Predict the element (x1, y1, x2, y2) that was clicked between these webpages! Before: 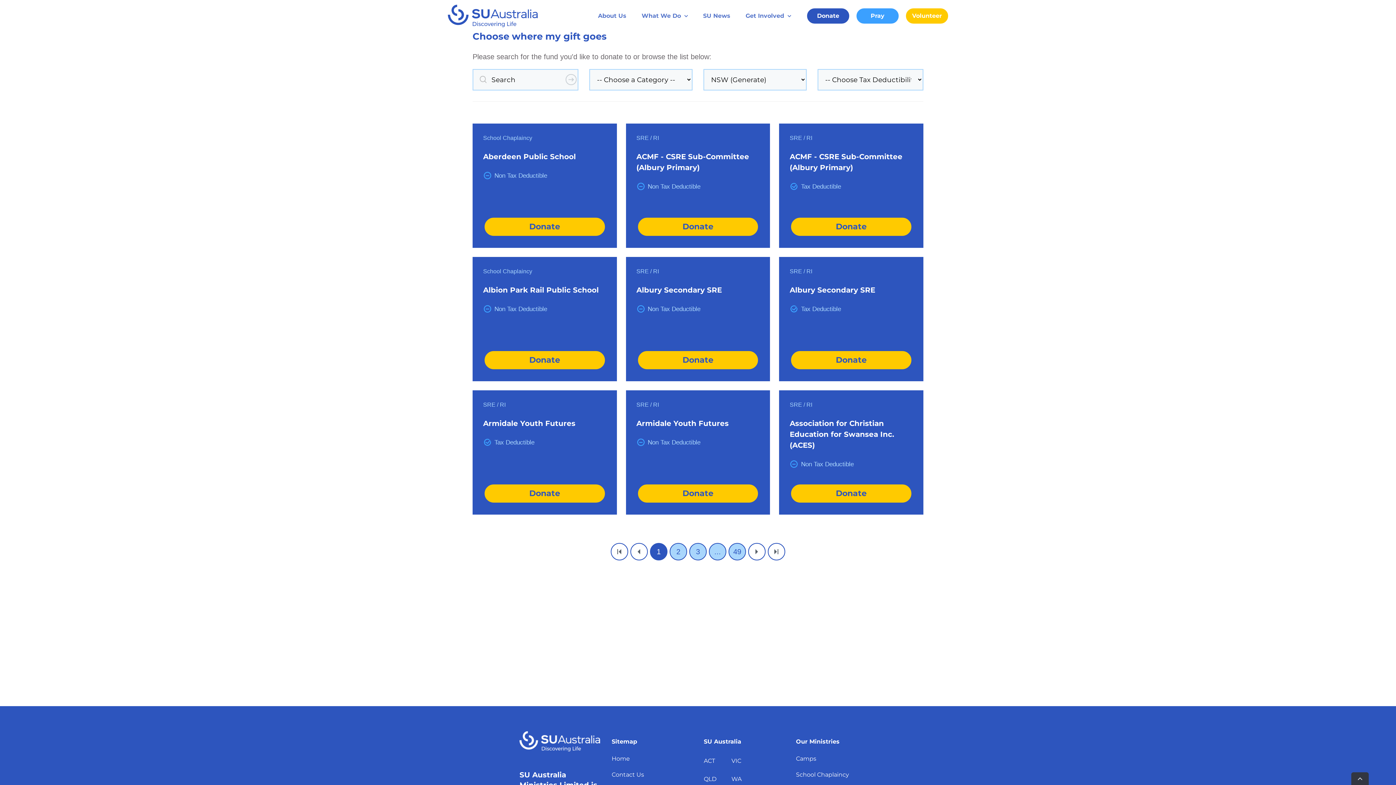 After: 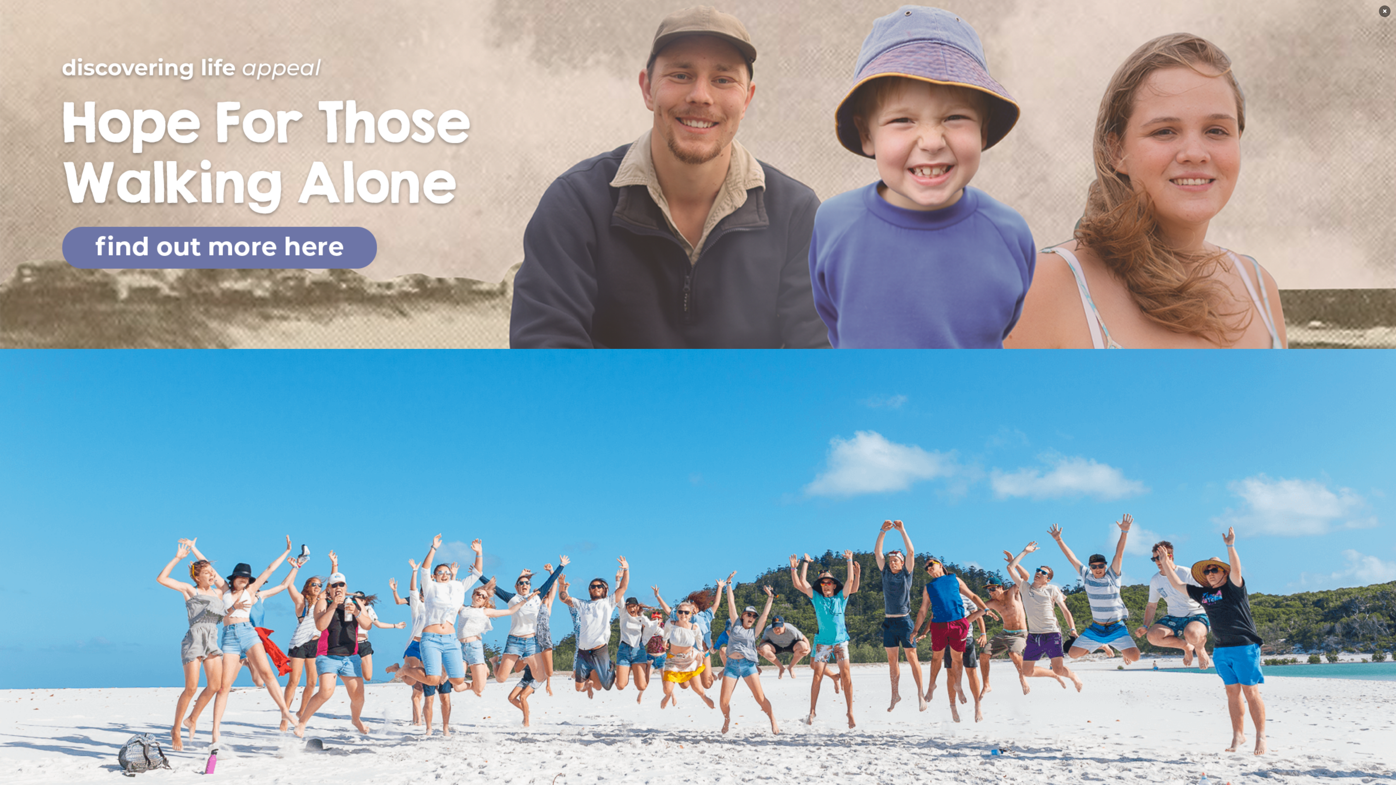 Action: label: Home bbox: (611, 755, 692, 762)